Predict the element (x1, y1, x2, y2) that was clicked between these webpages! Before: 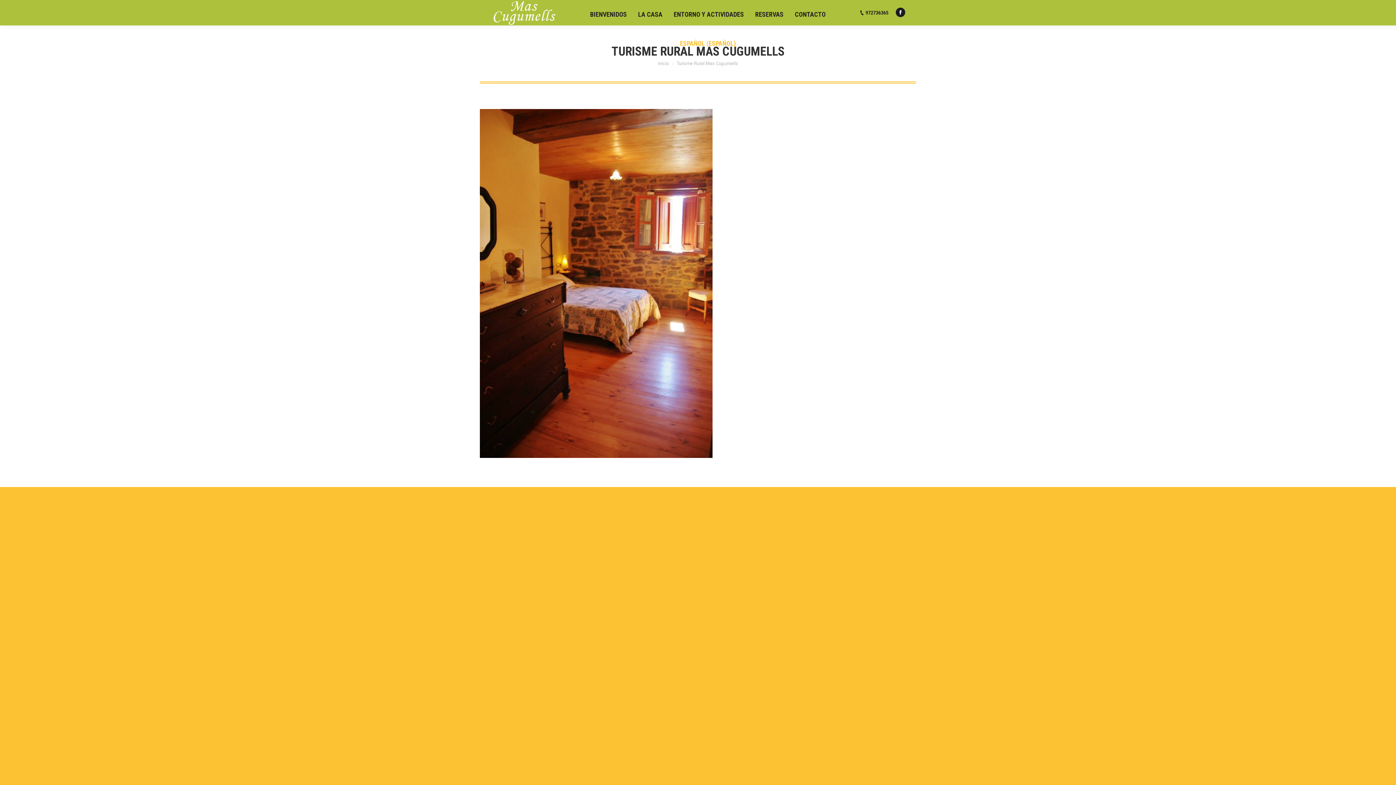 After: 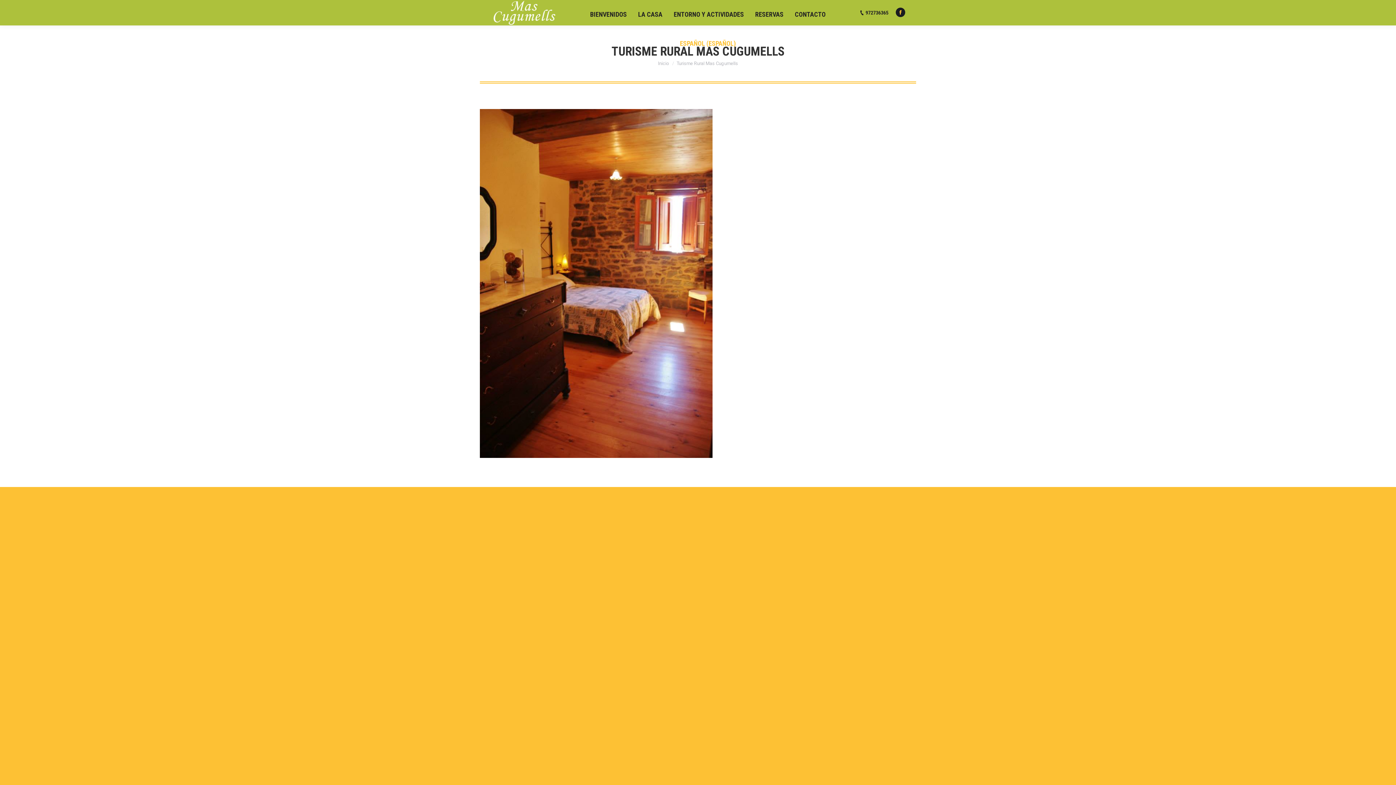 Action: label: Facebook bbox: (896, 7, 905, 16)